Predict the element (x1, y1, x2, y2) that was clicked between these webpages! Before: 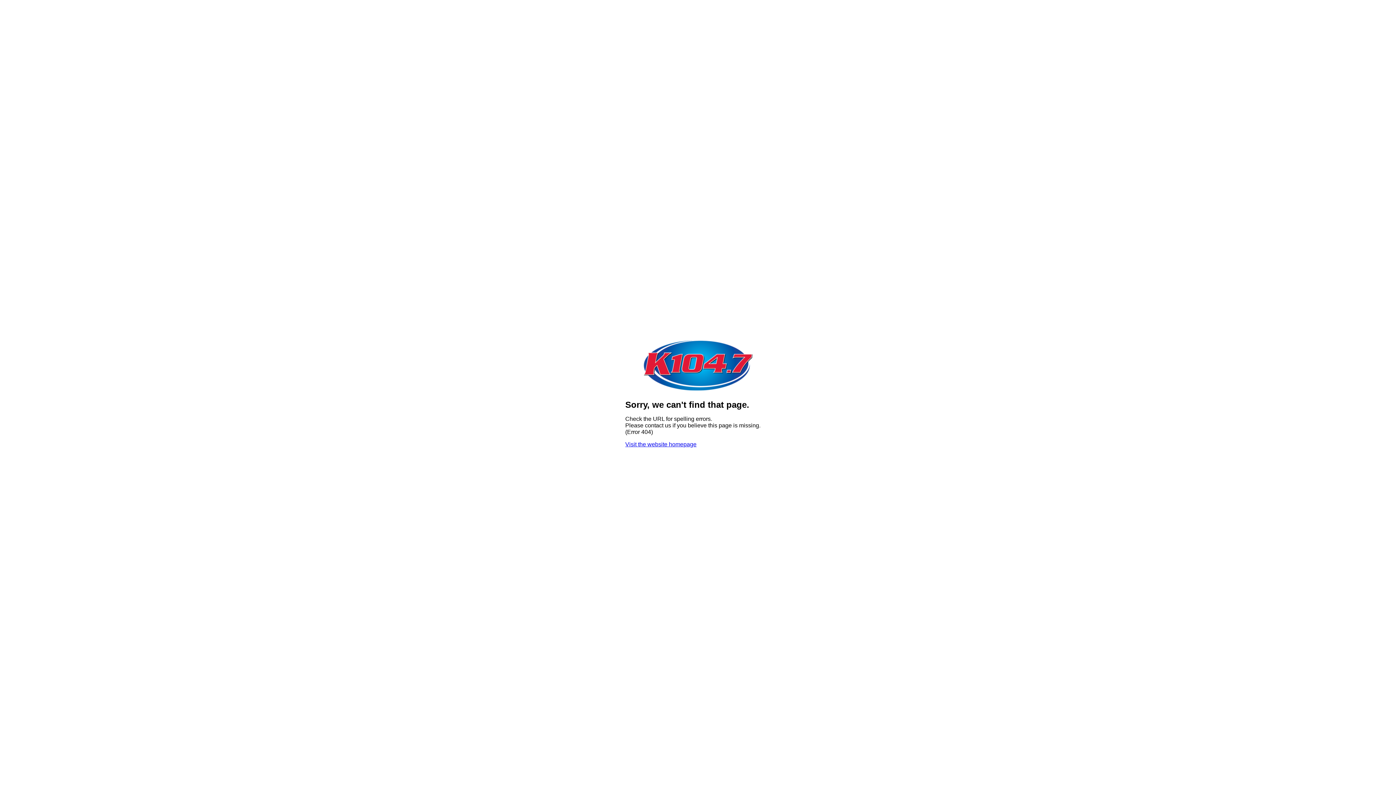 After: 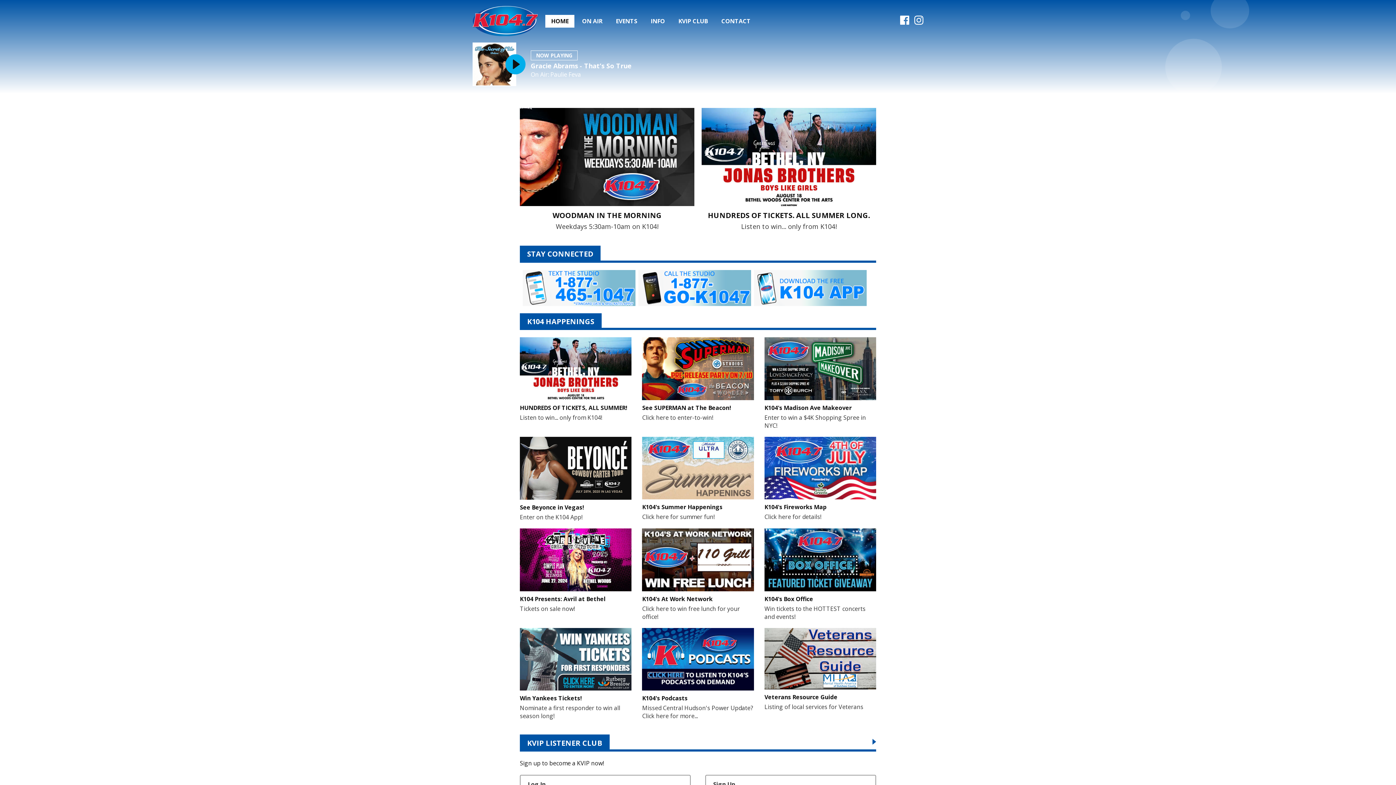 Action: bbox: (643, 387, 752, 393)